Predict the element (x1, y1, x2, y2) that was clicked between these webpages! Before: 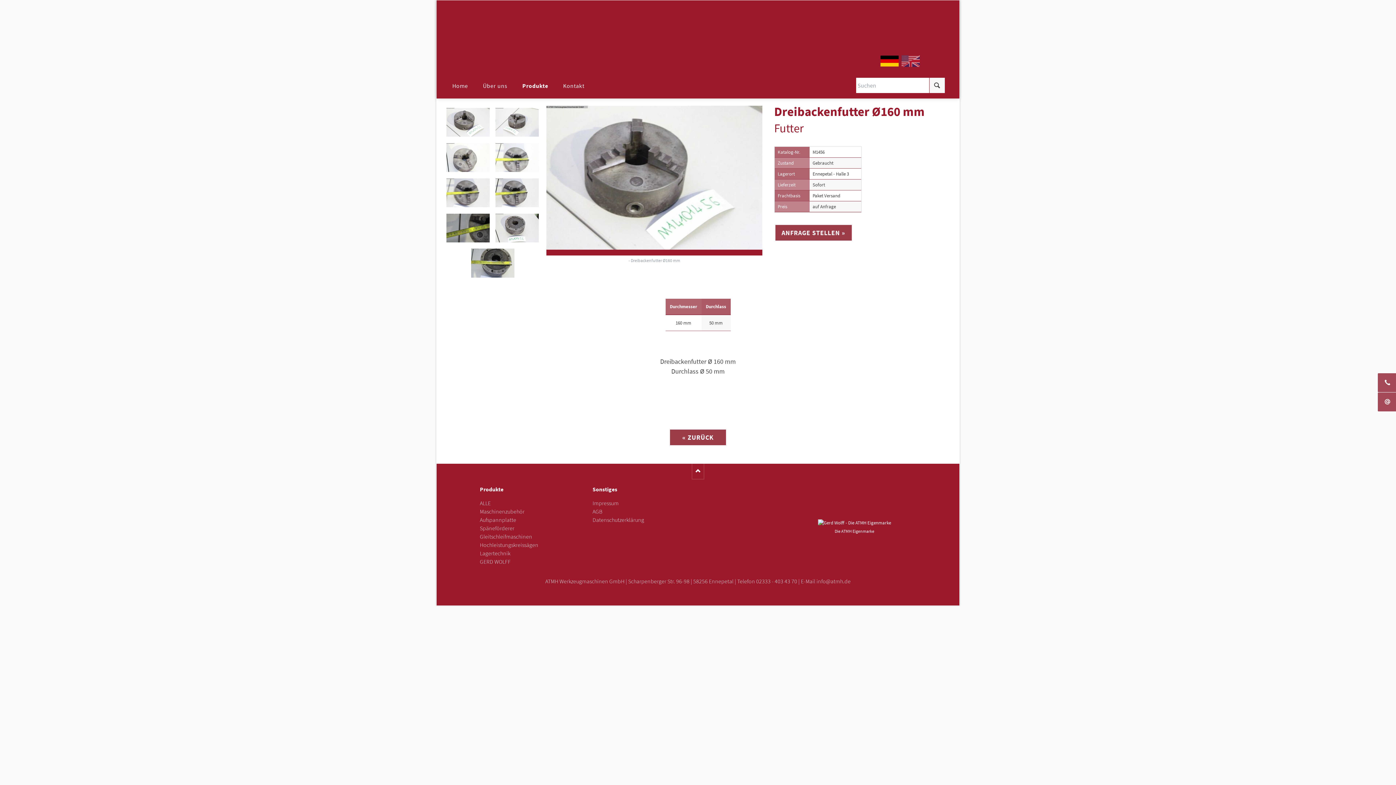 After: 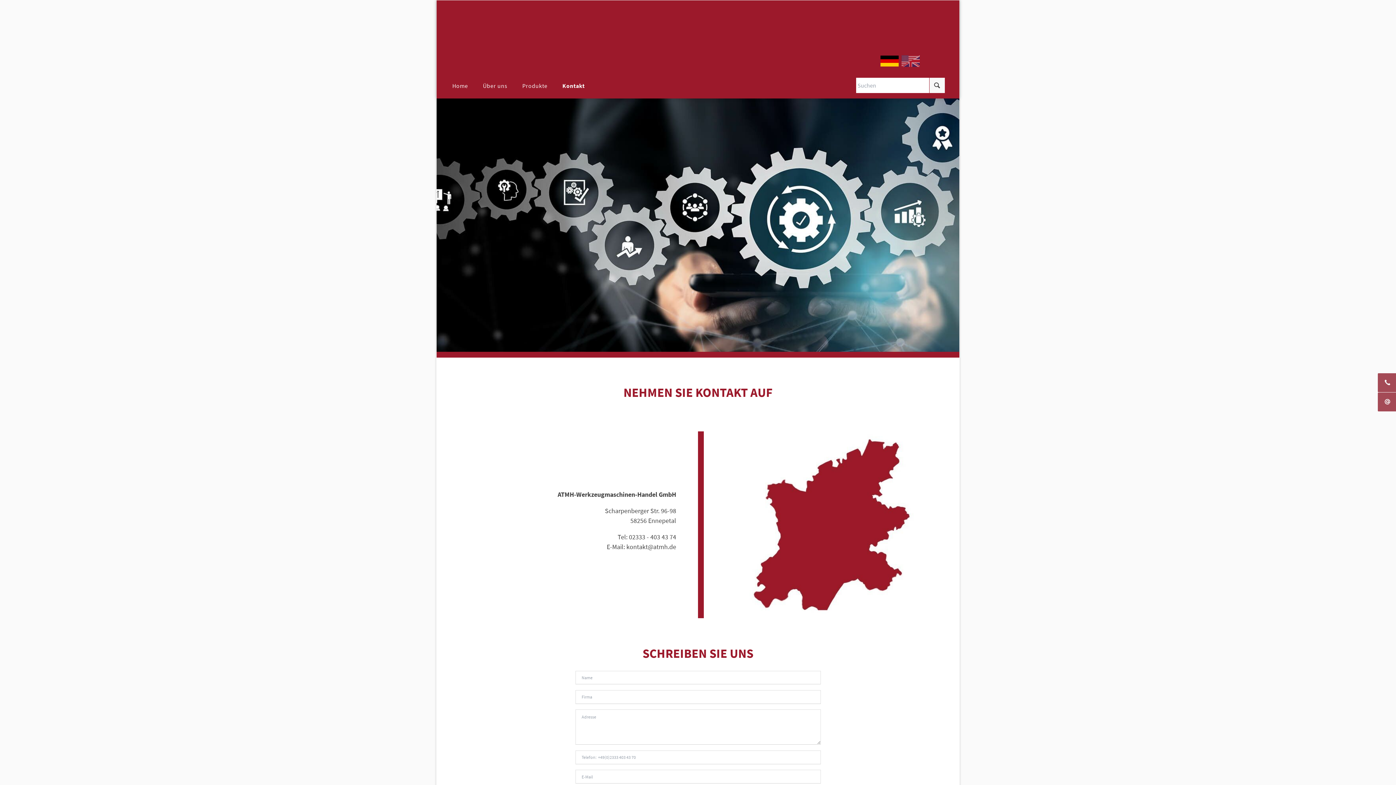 Action: label: Kontakt bbox: (557, 72, 590, 98)